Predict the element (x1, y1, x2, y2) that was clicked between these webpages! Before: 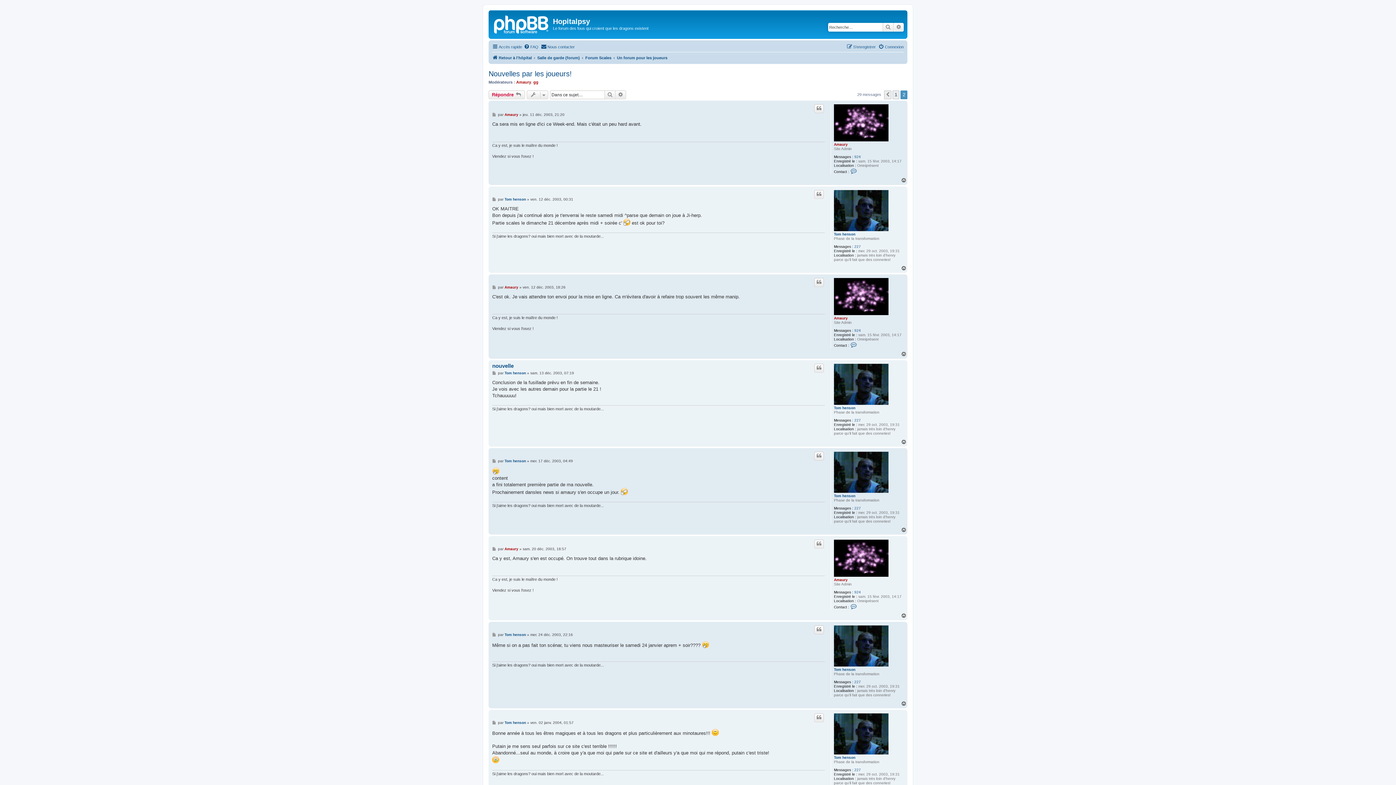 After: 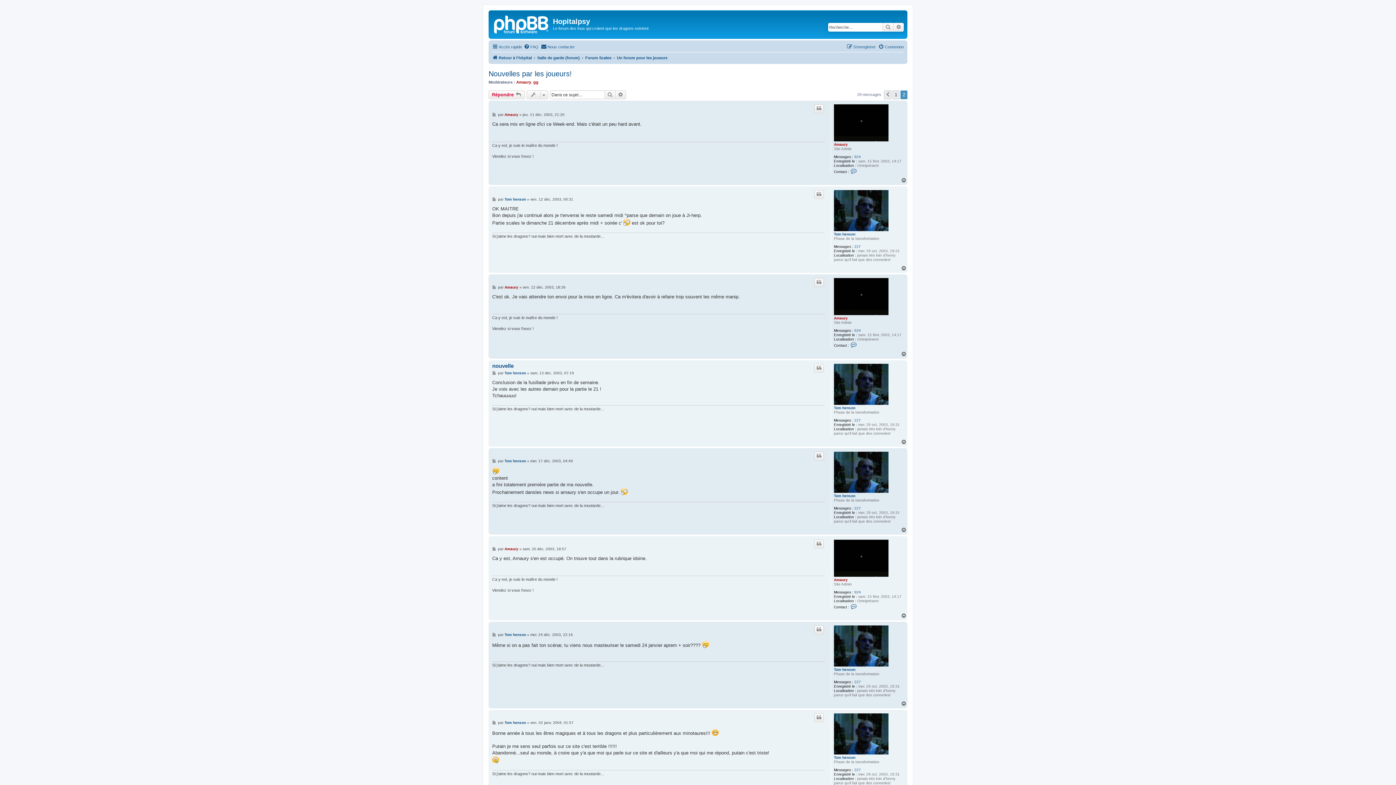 Action: label: Haut bbox: (901, 265, 907, 271)